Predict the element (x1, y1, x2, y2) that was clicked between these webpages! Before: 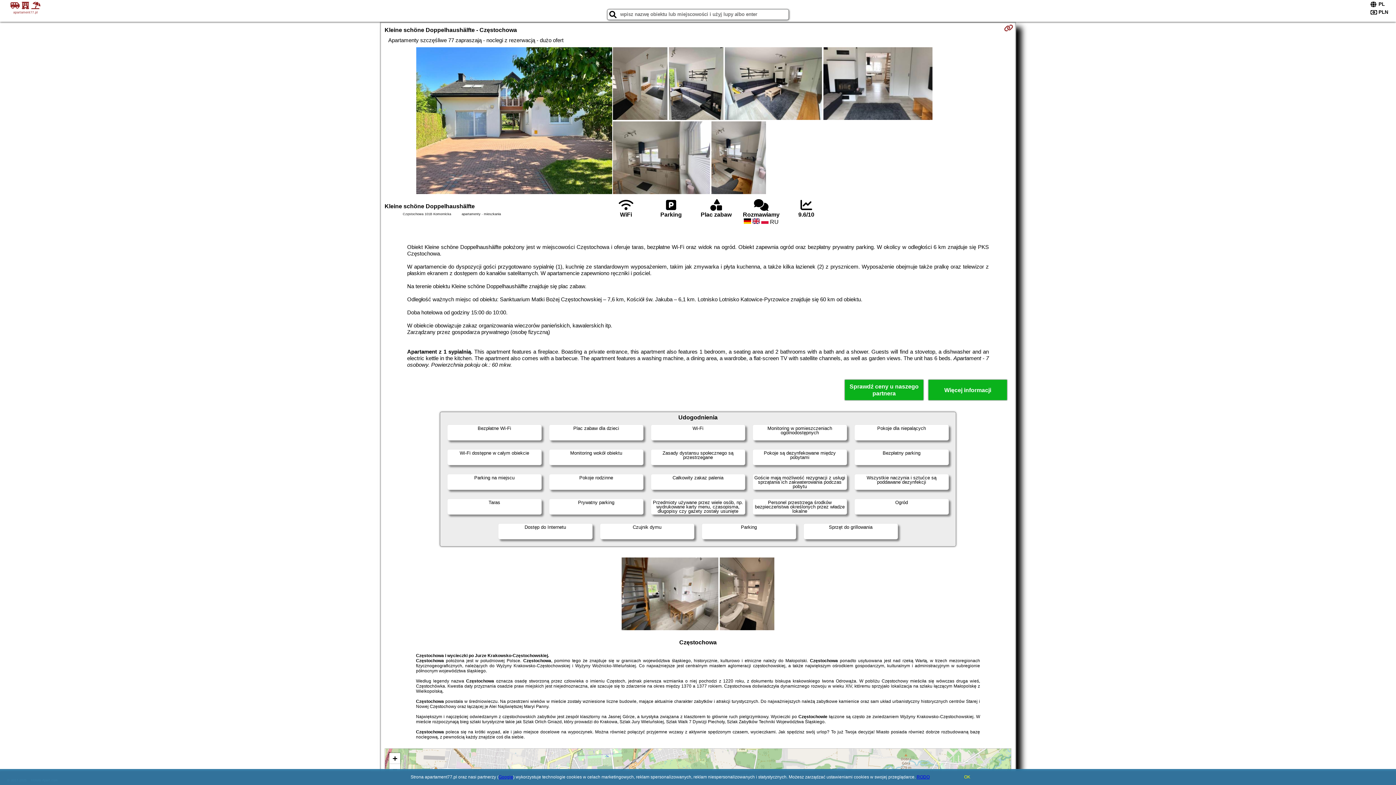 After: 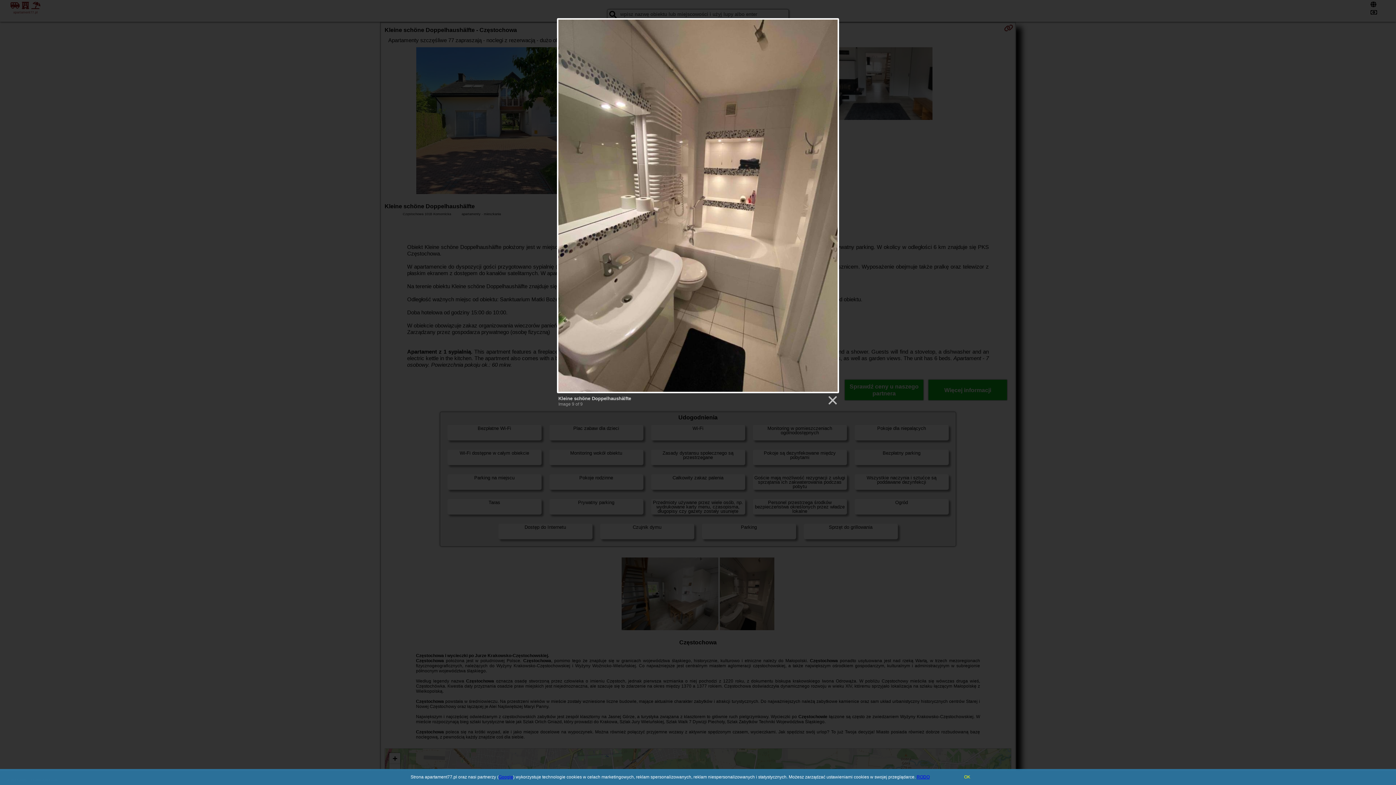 Action: bbox: (719, 557, 775, 632)